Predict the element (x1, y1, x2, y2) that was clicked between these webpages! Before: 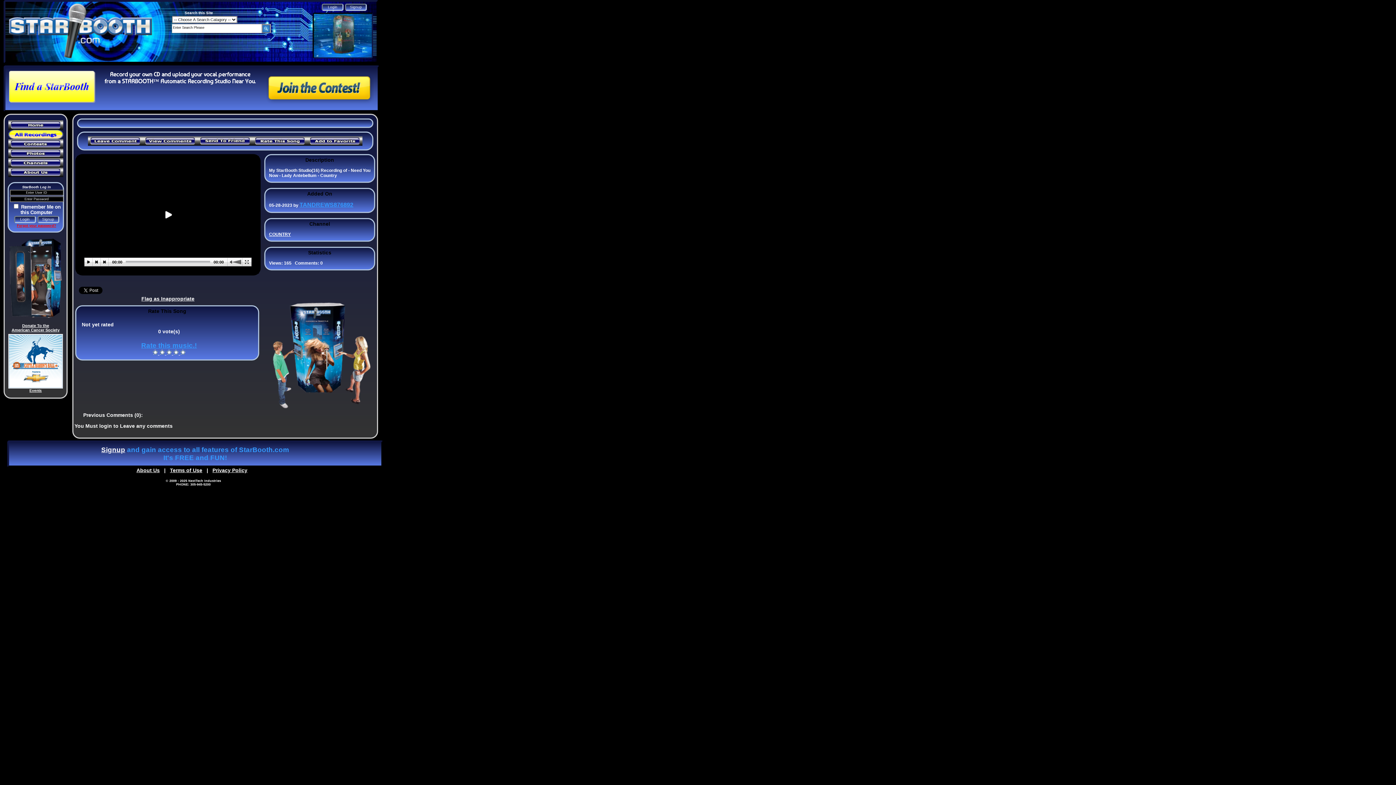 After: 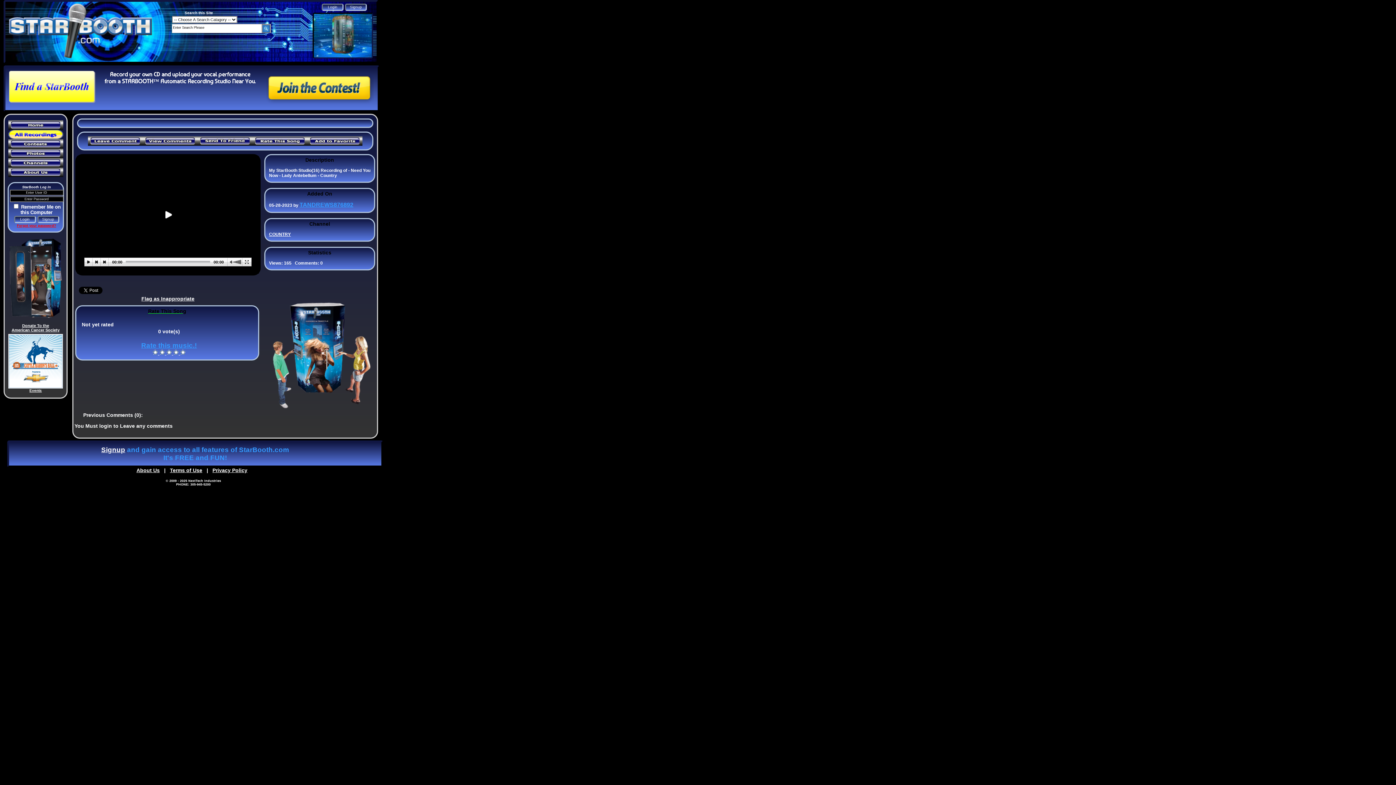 Action: label: Rate This Song bbox: (147, 308, 186, 314)